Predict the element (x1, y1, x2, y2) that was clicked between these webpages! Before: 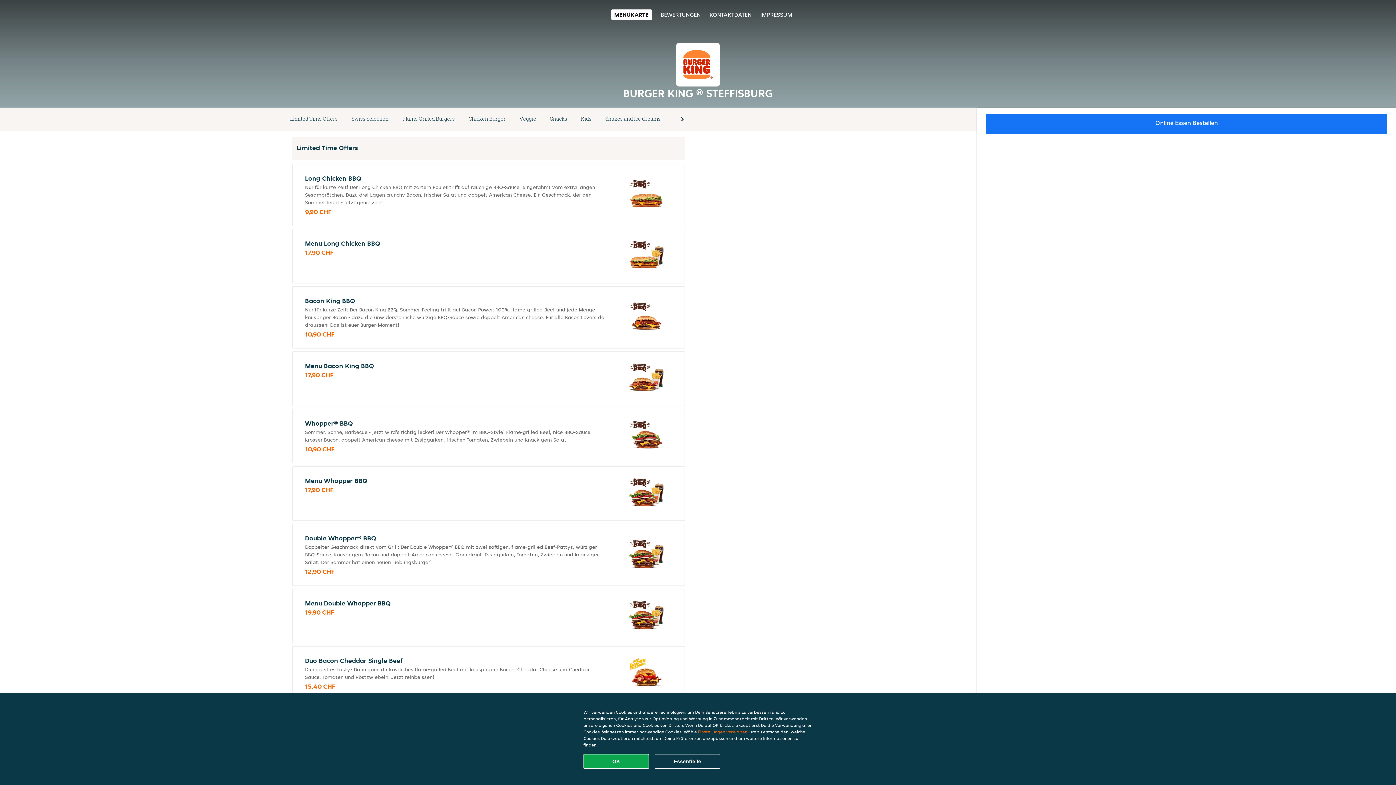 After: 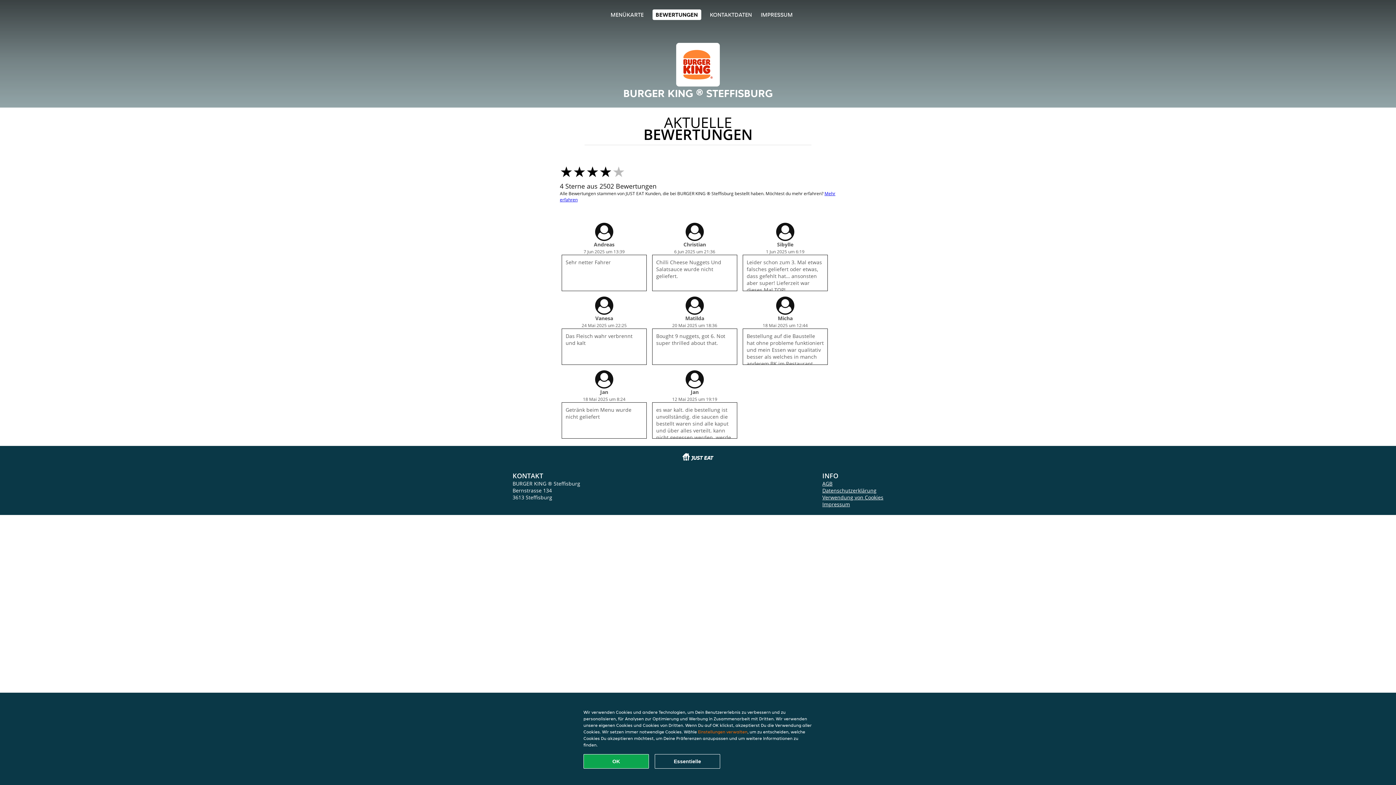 Action: label: BEWERTUNGEN bbox: (660, 10, 700, 18)